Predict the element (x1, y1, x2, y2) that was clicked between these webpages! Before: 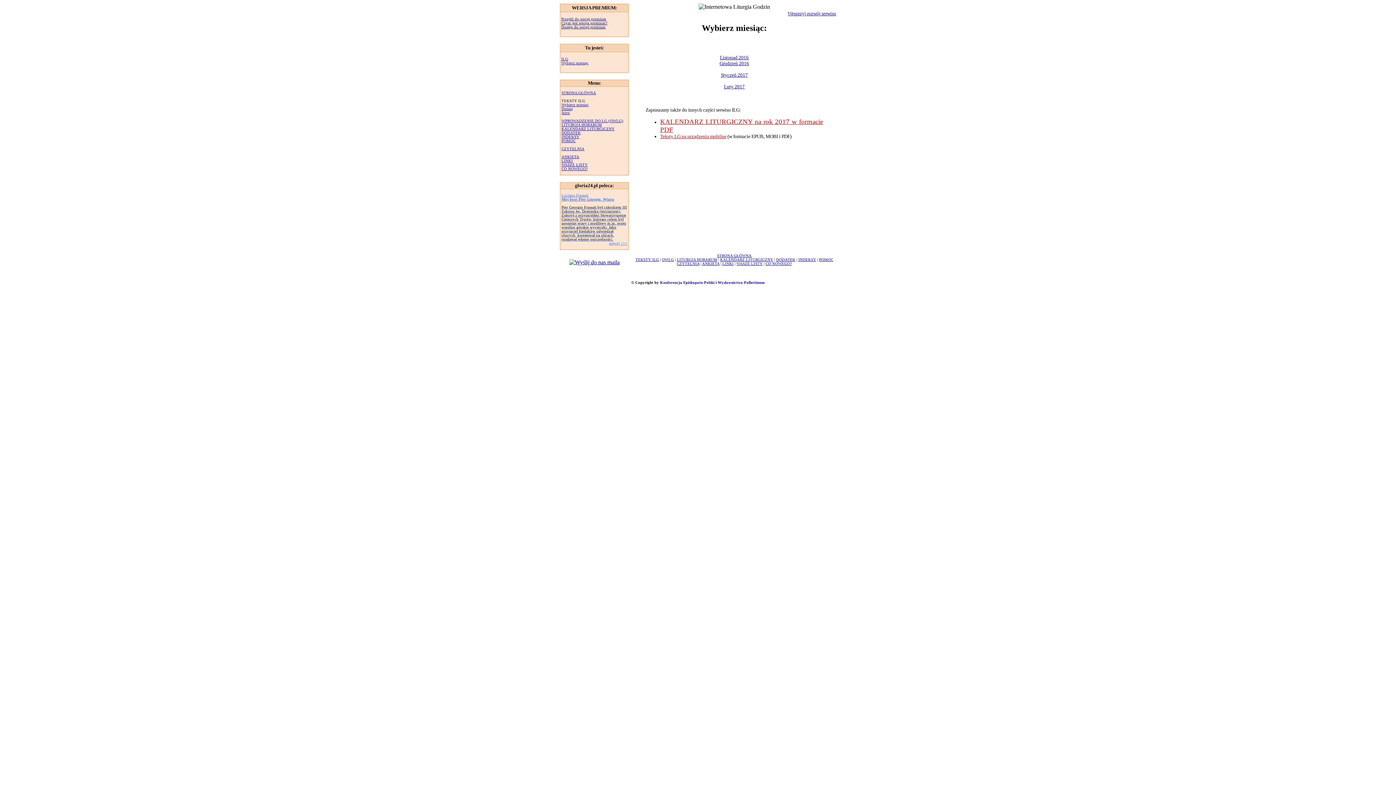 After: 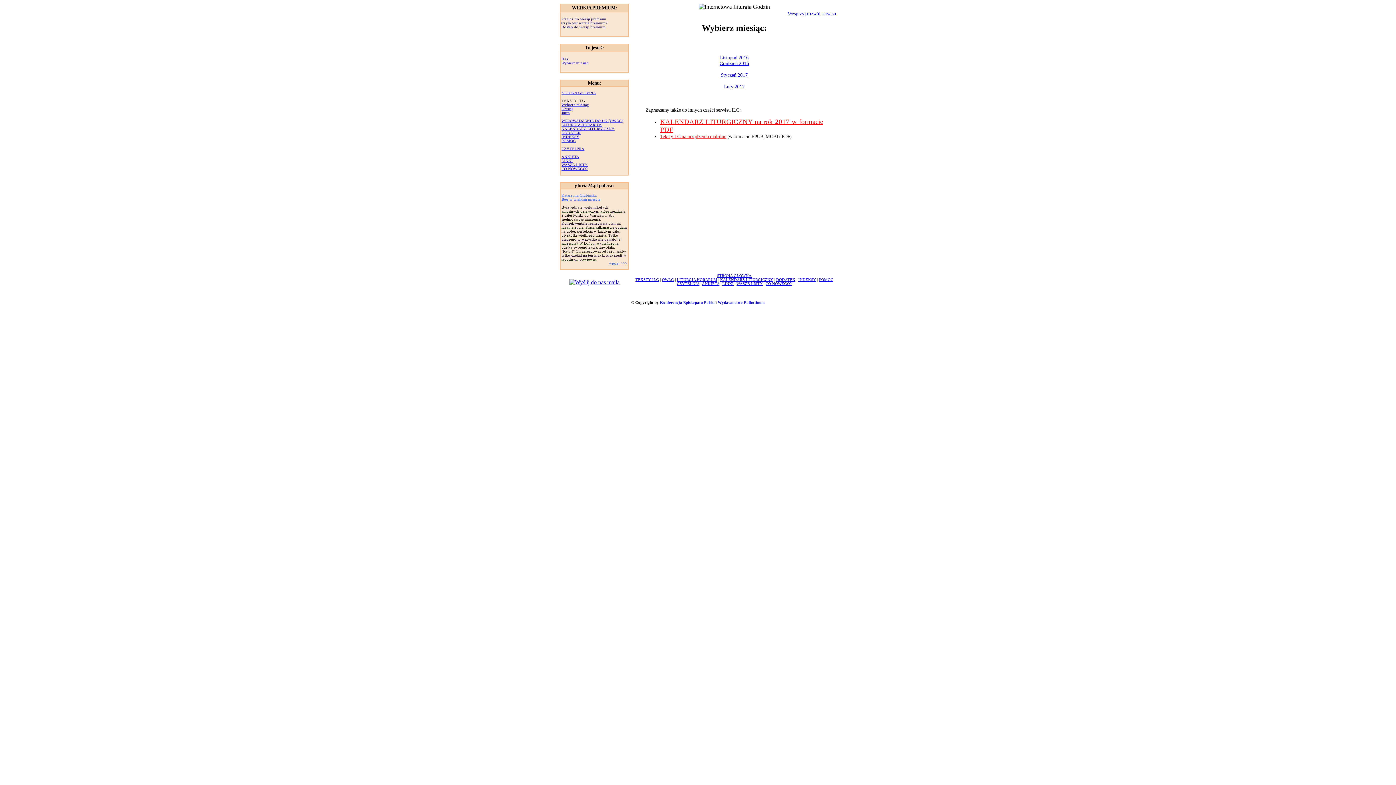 Action: bbox: (561, 57, 568, 61) label: ILG